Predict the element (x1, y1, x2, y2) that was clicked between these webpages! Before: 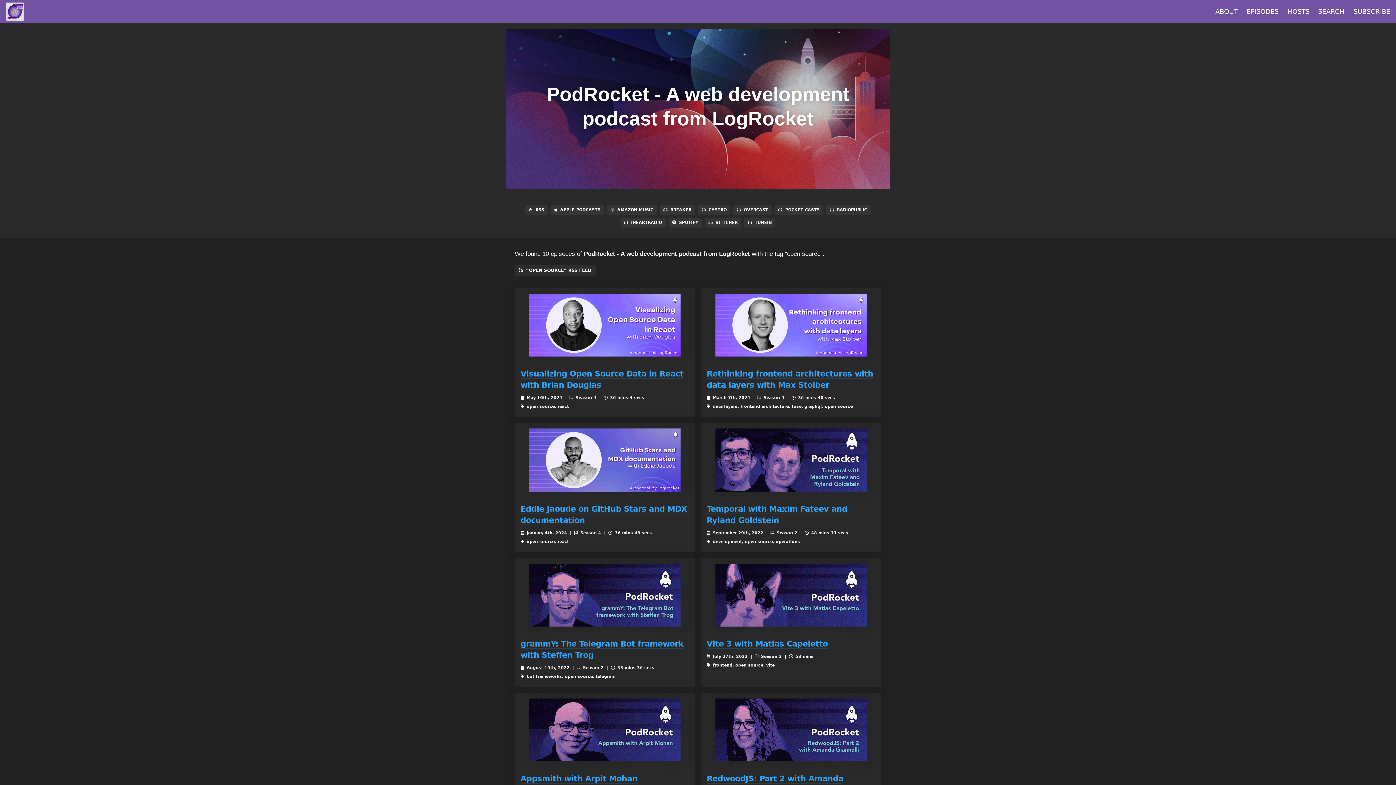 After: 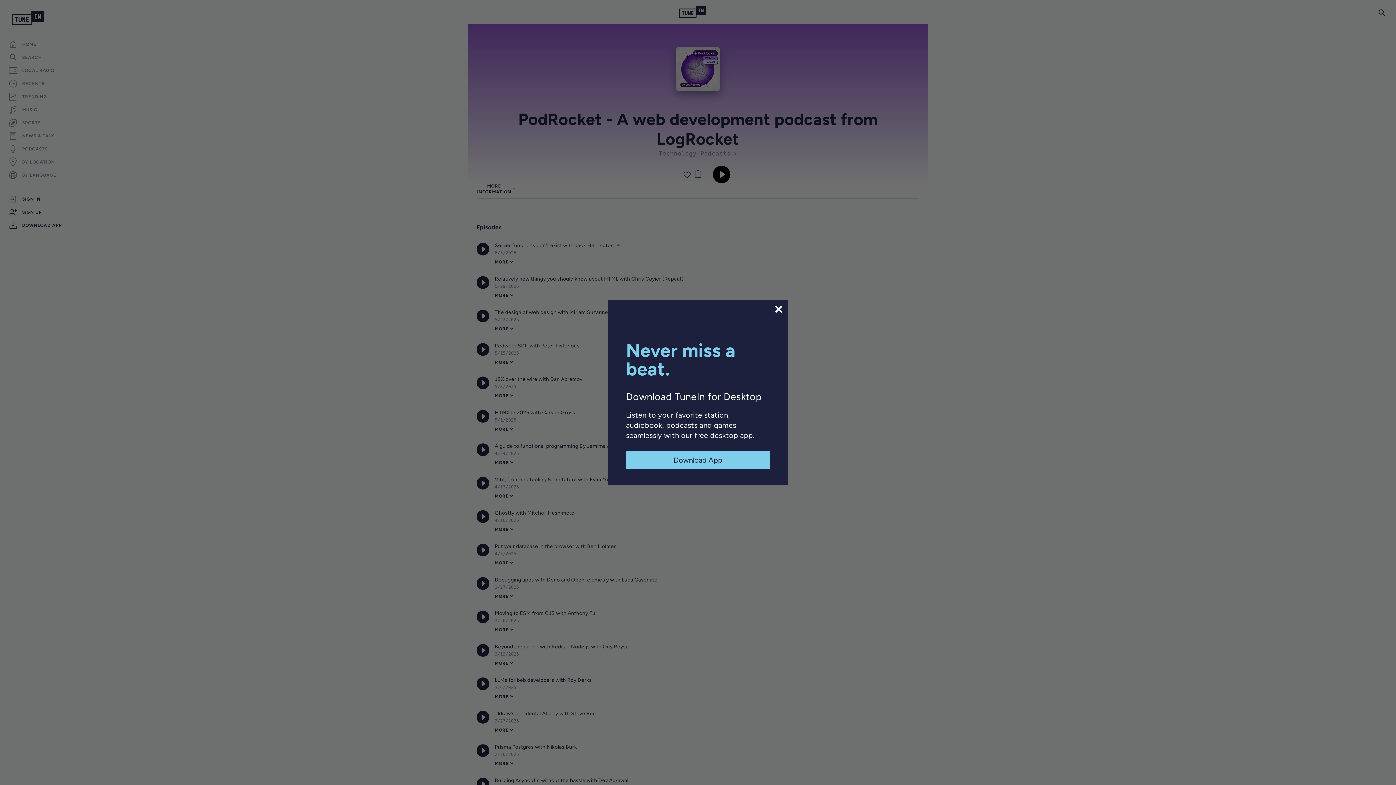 Action: bbox: (744, 217, 775, 227) label: TUNEIN